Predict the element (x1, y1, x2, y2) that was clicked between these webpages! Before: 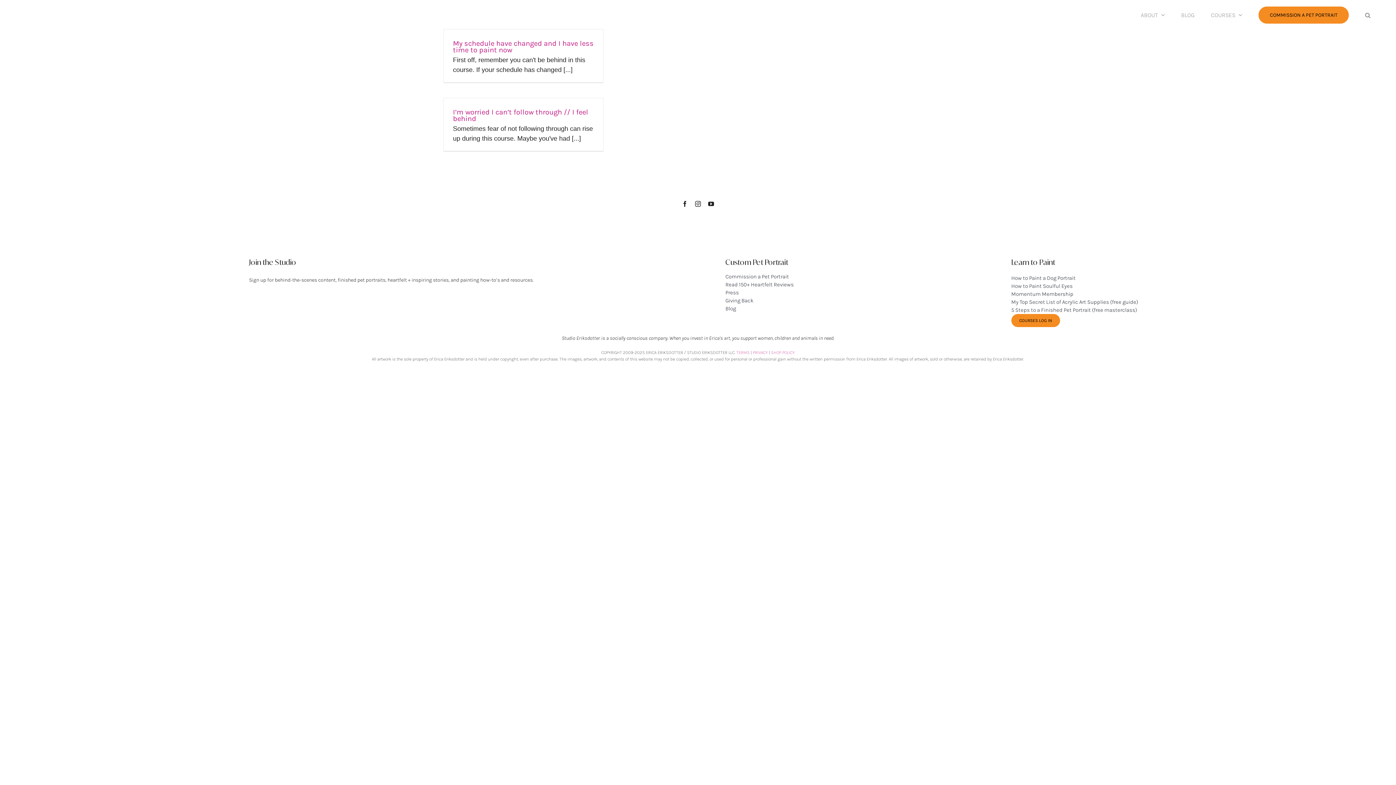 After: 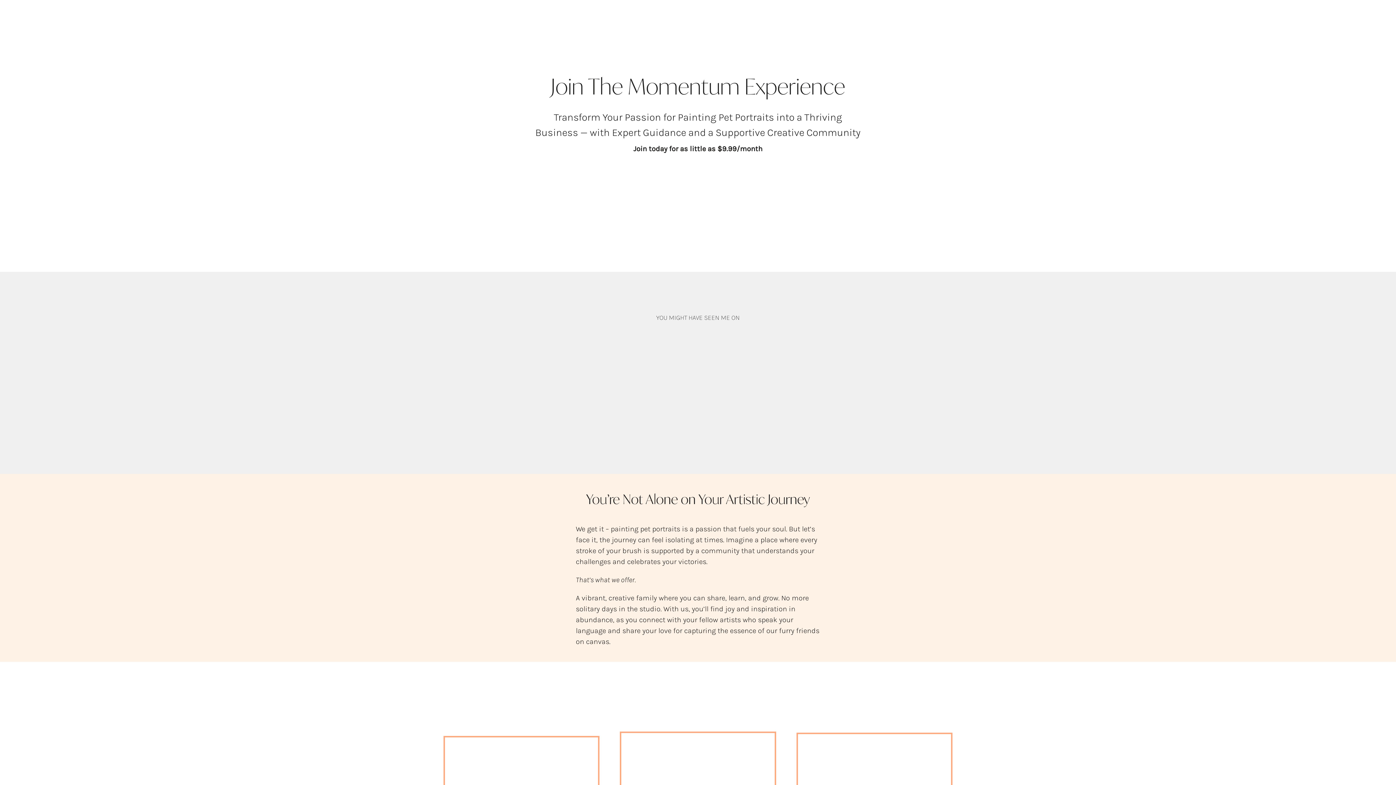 Action: label: Momentum Membership bbox: (1011, 290, 1314, 298)